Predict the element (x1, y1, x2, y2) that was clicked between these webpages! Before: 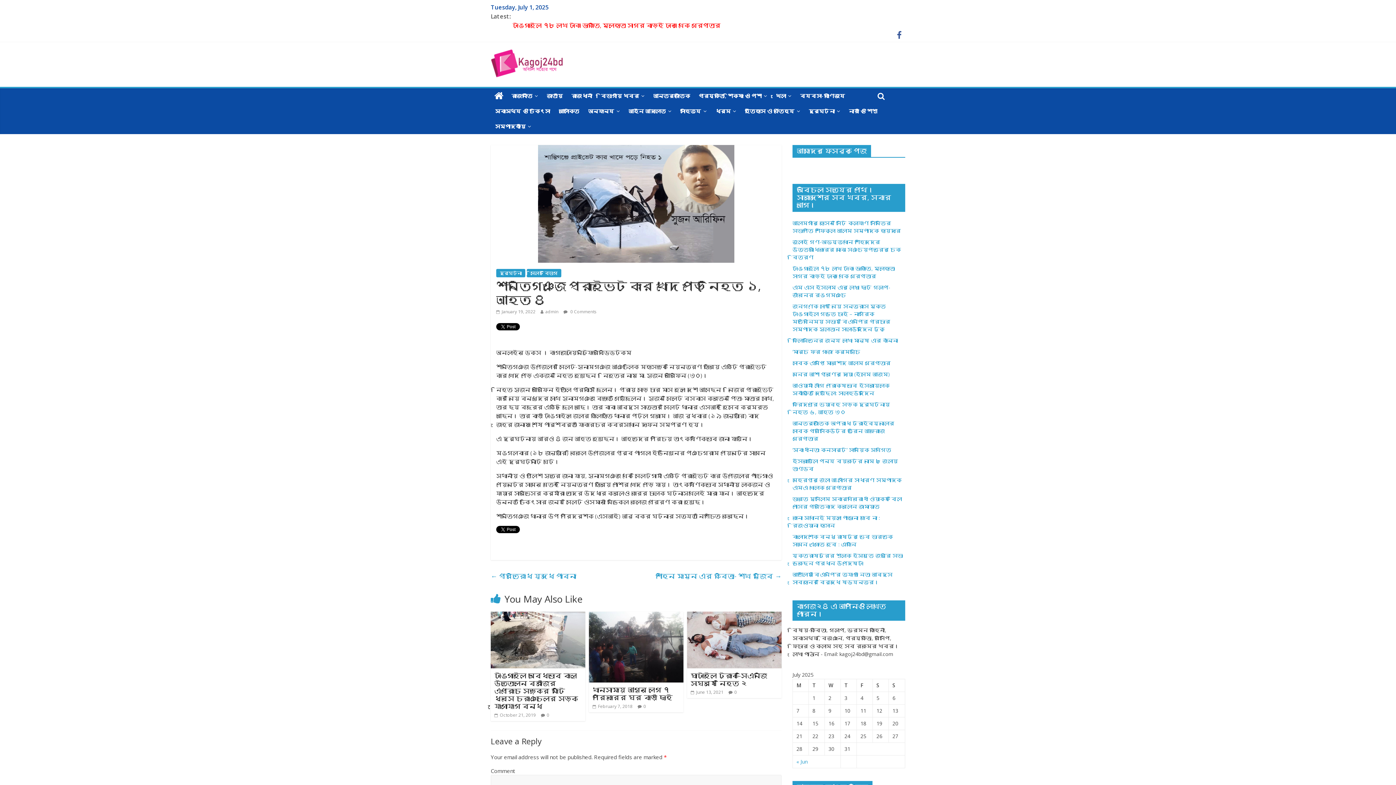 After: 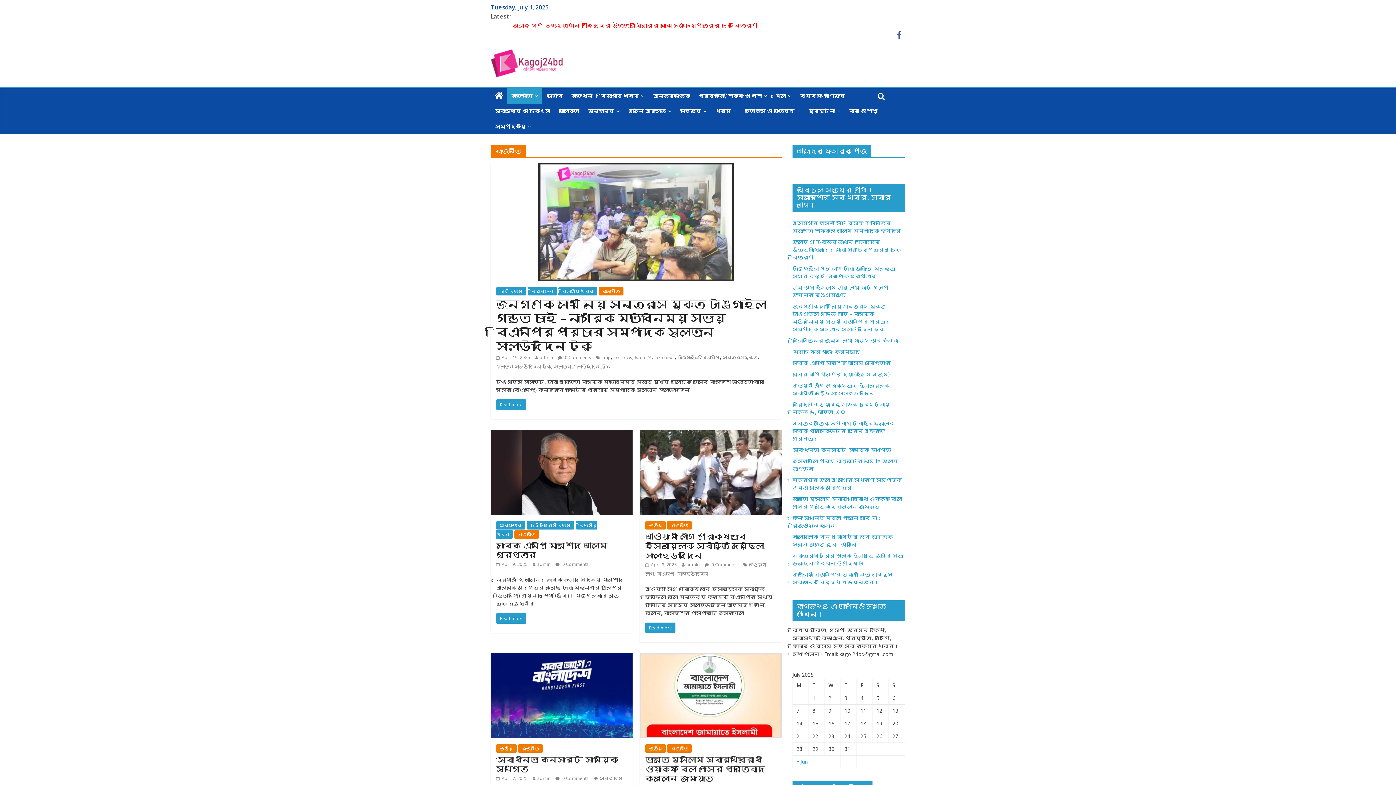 Action: bbox: (507, 88, 542, 103) label: রাজনীতি